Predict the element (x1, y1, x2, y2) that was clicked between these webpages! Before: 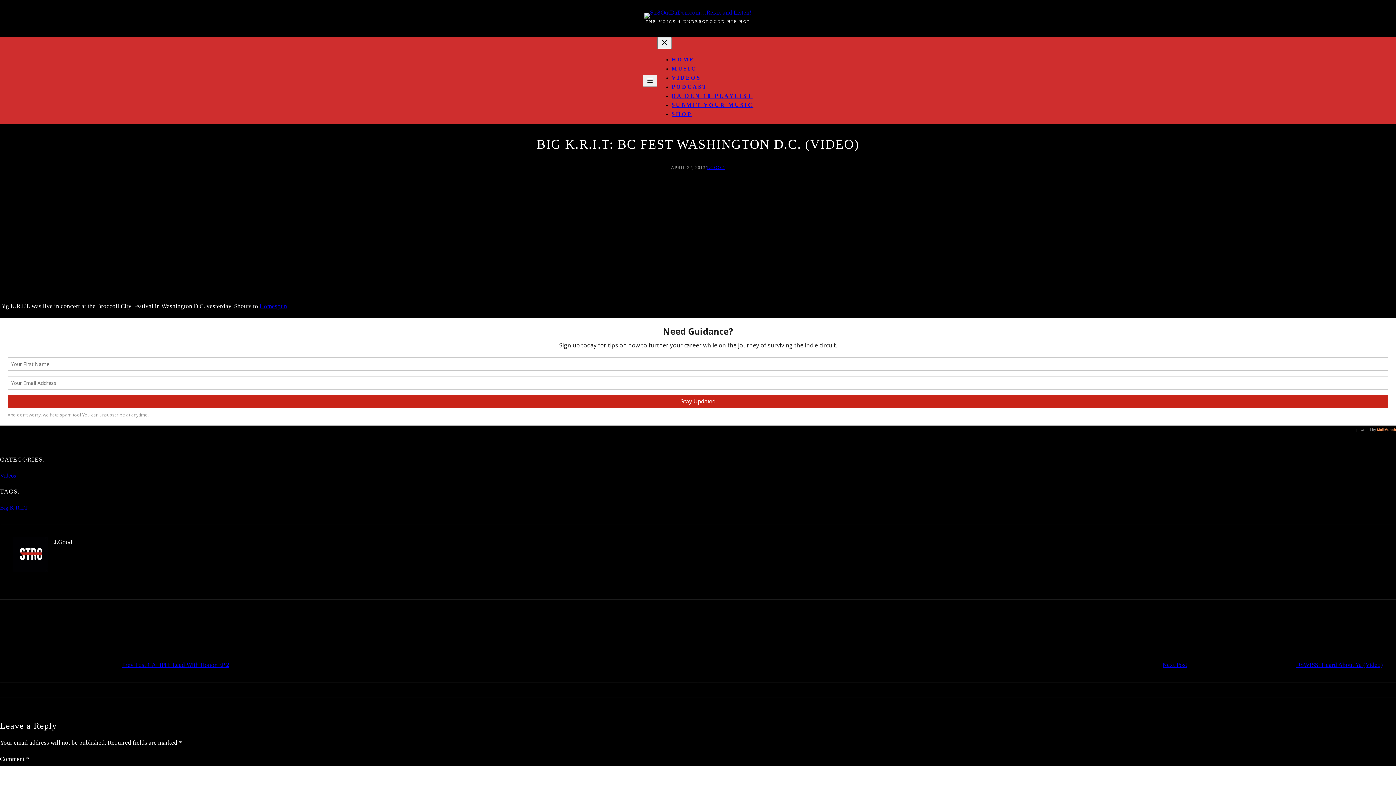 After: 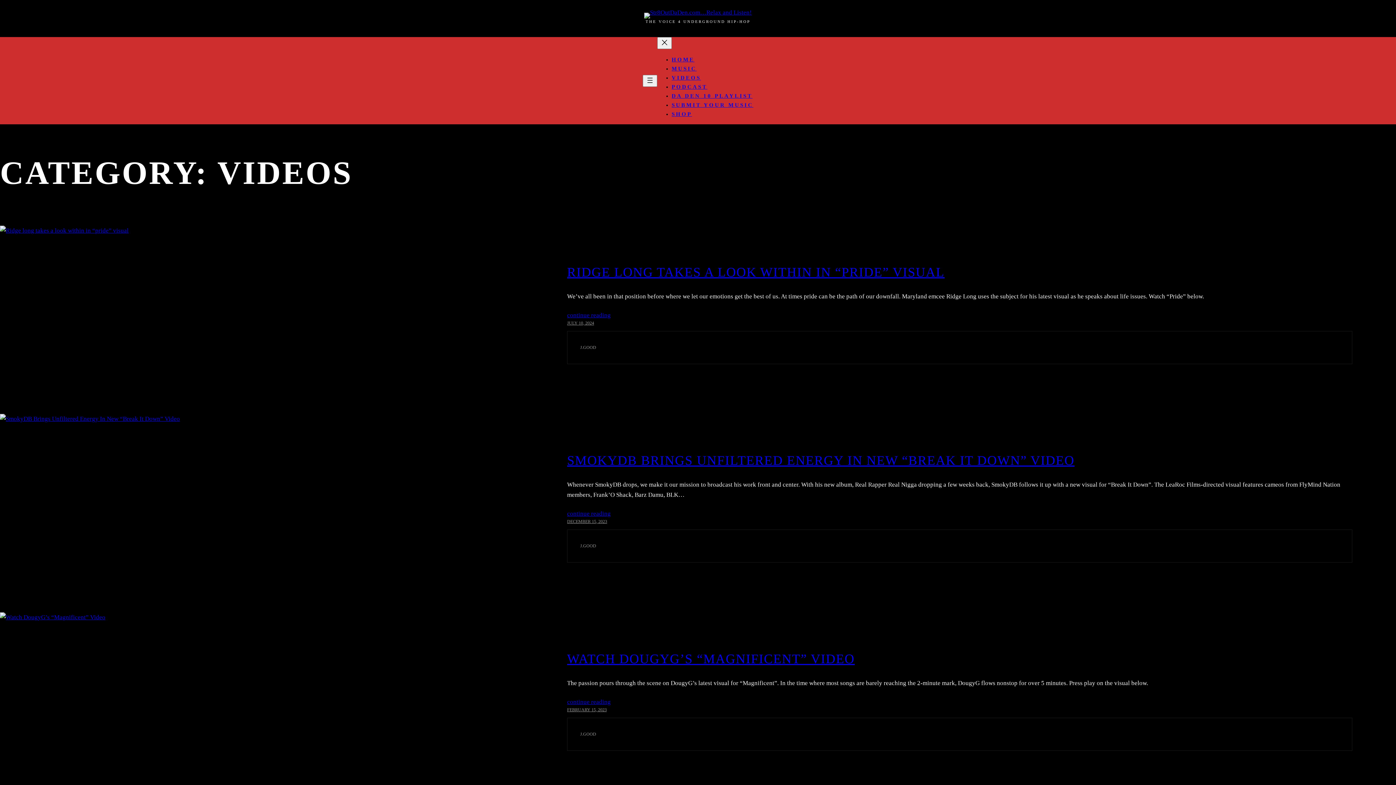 Action: bbox: (671, 74, 701, 80) label: VIDEOS